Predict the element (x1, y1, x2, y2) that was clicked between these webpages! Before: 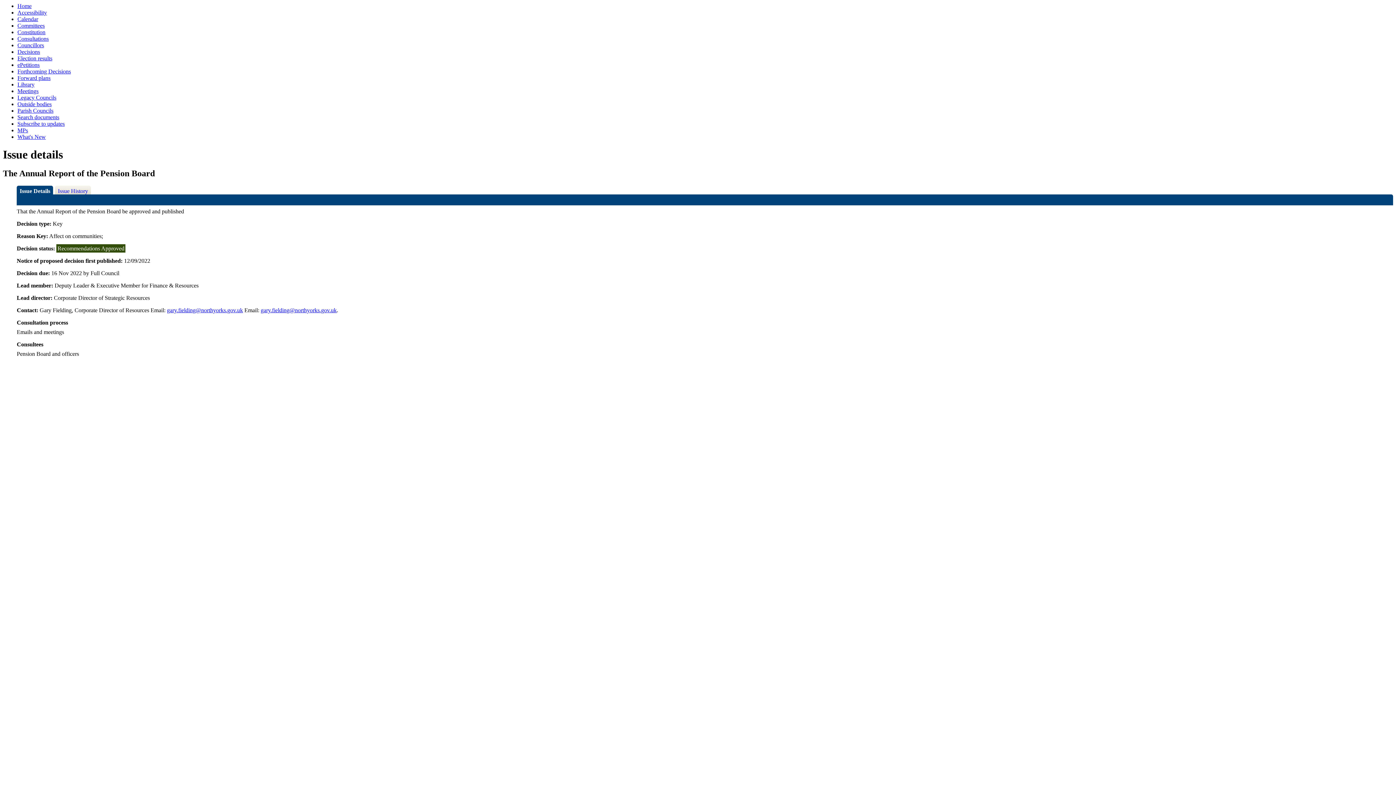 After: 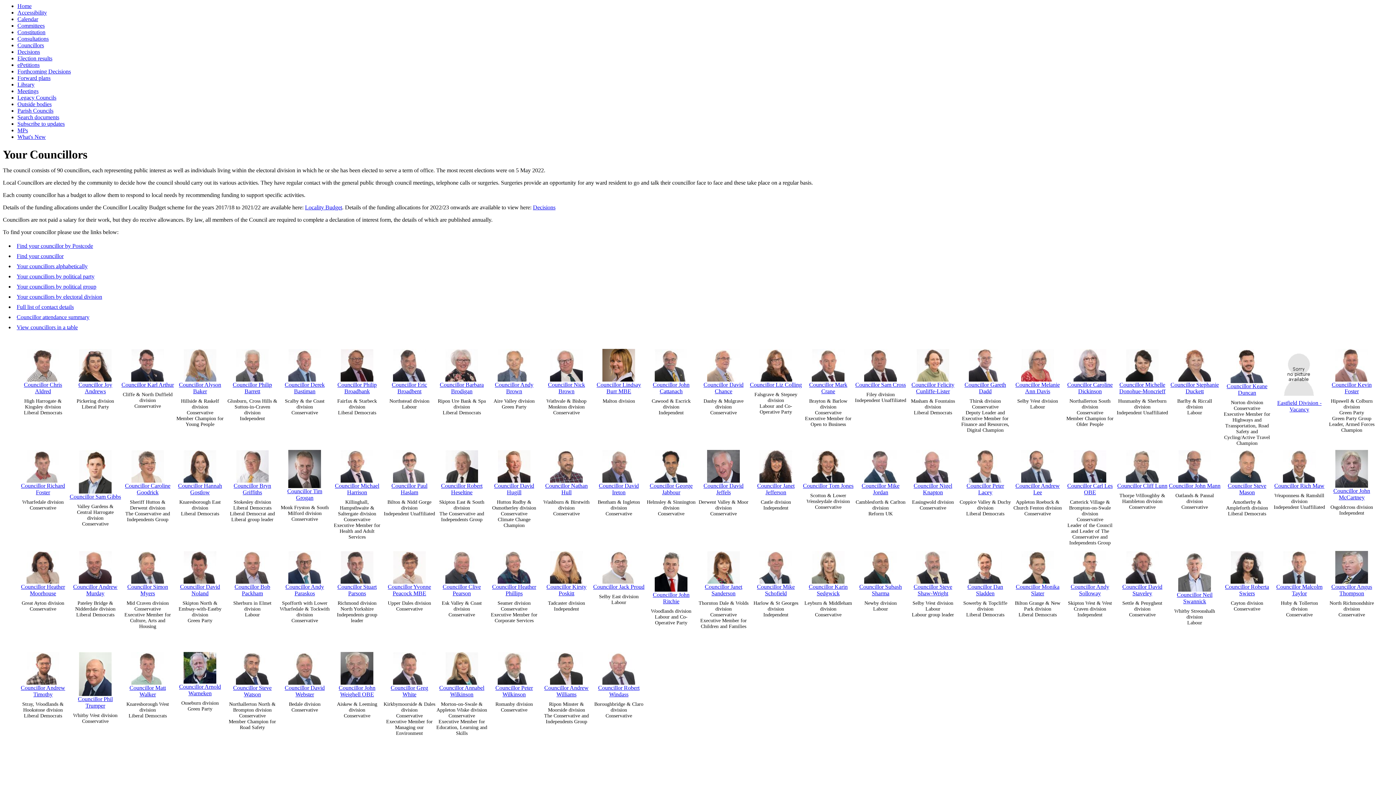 Action: label: Councillors bbox: (17, 42, 44, 48)